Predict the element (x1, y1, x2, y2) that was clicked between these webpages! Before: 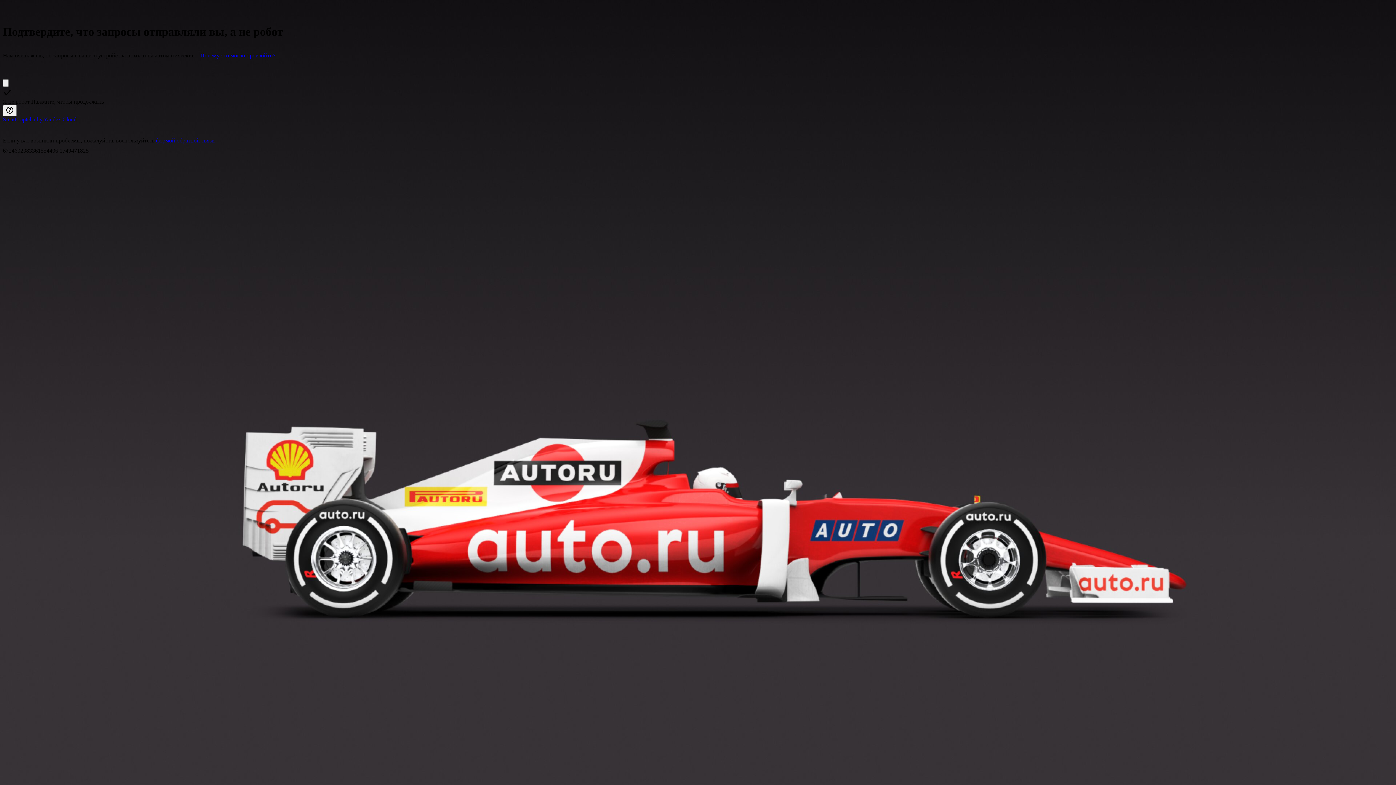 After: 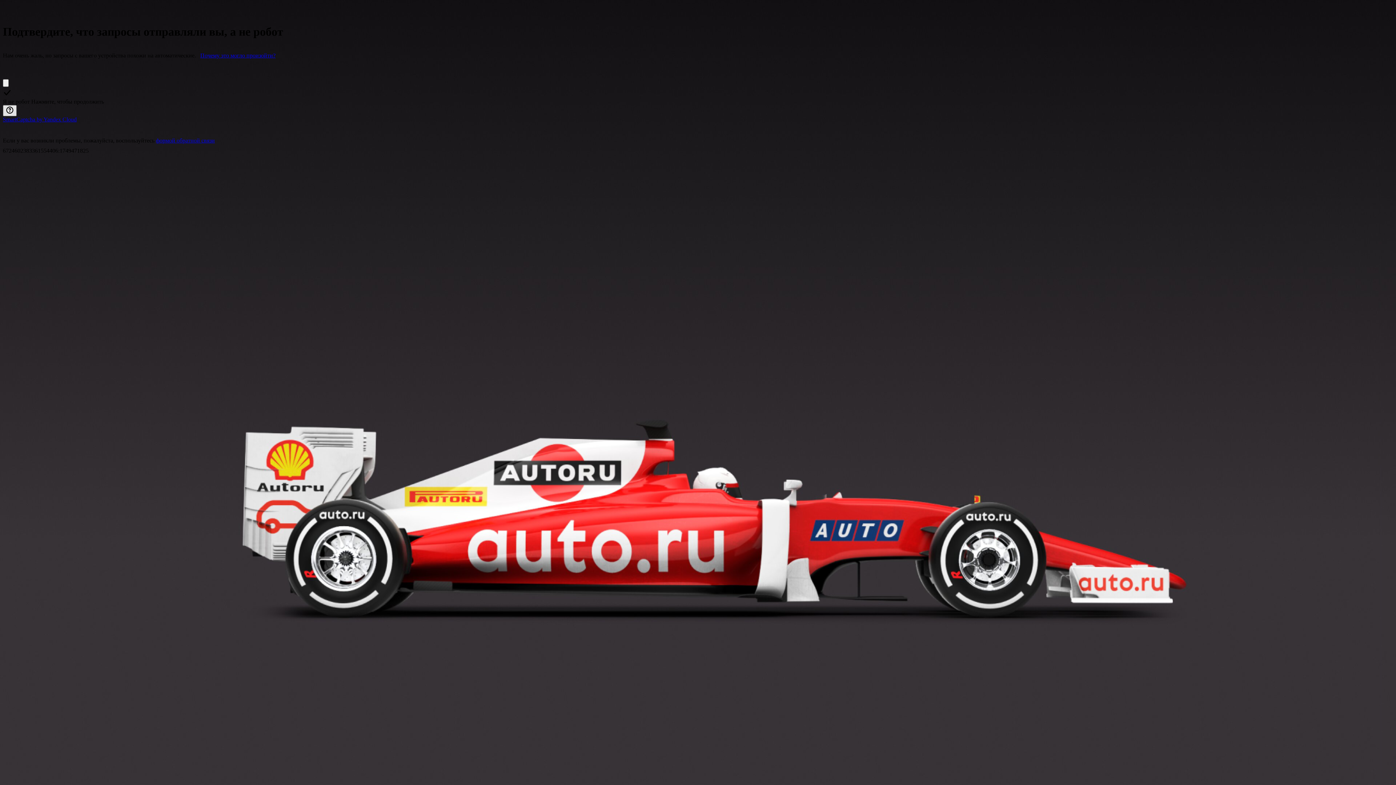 Action: label: Показать ссылки bbox: (2, 105, 16, 116)